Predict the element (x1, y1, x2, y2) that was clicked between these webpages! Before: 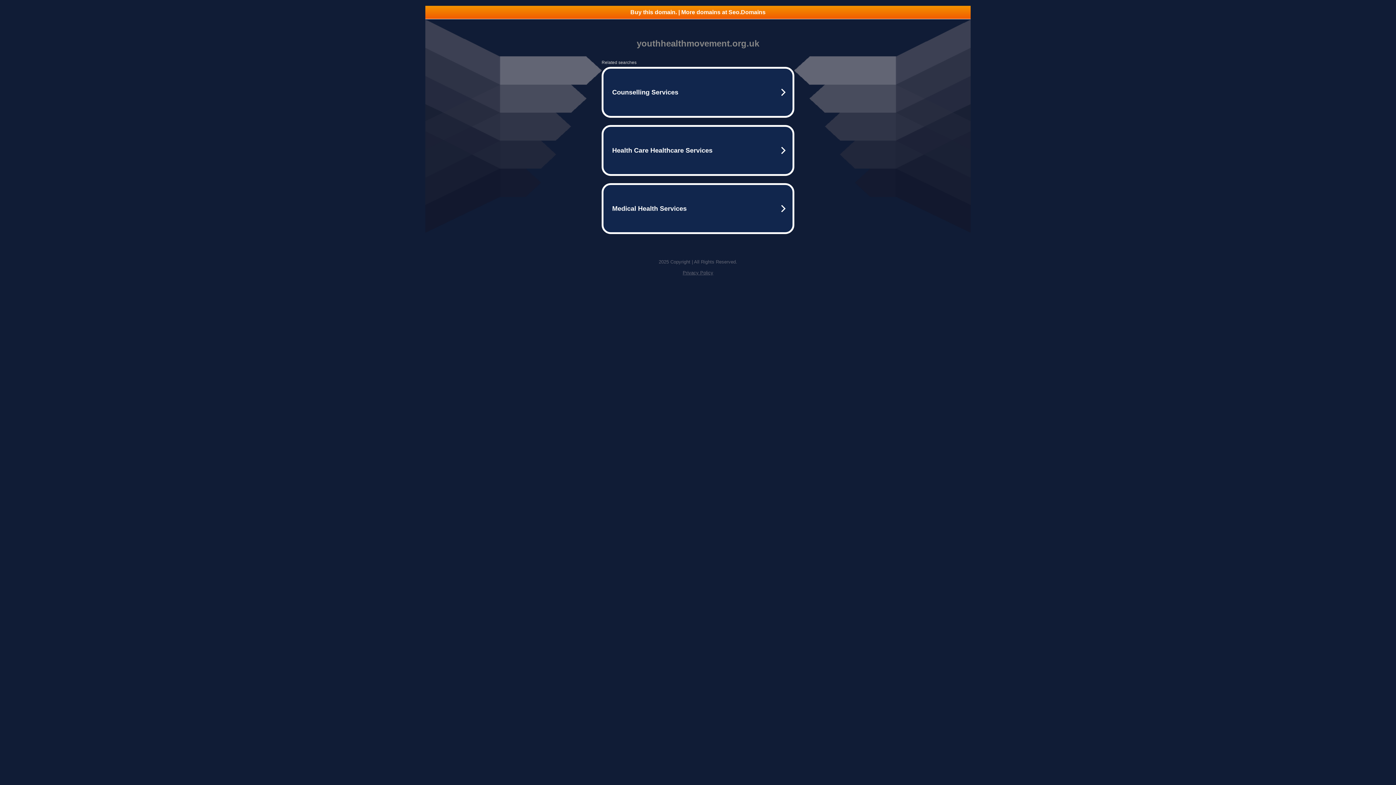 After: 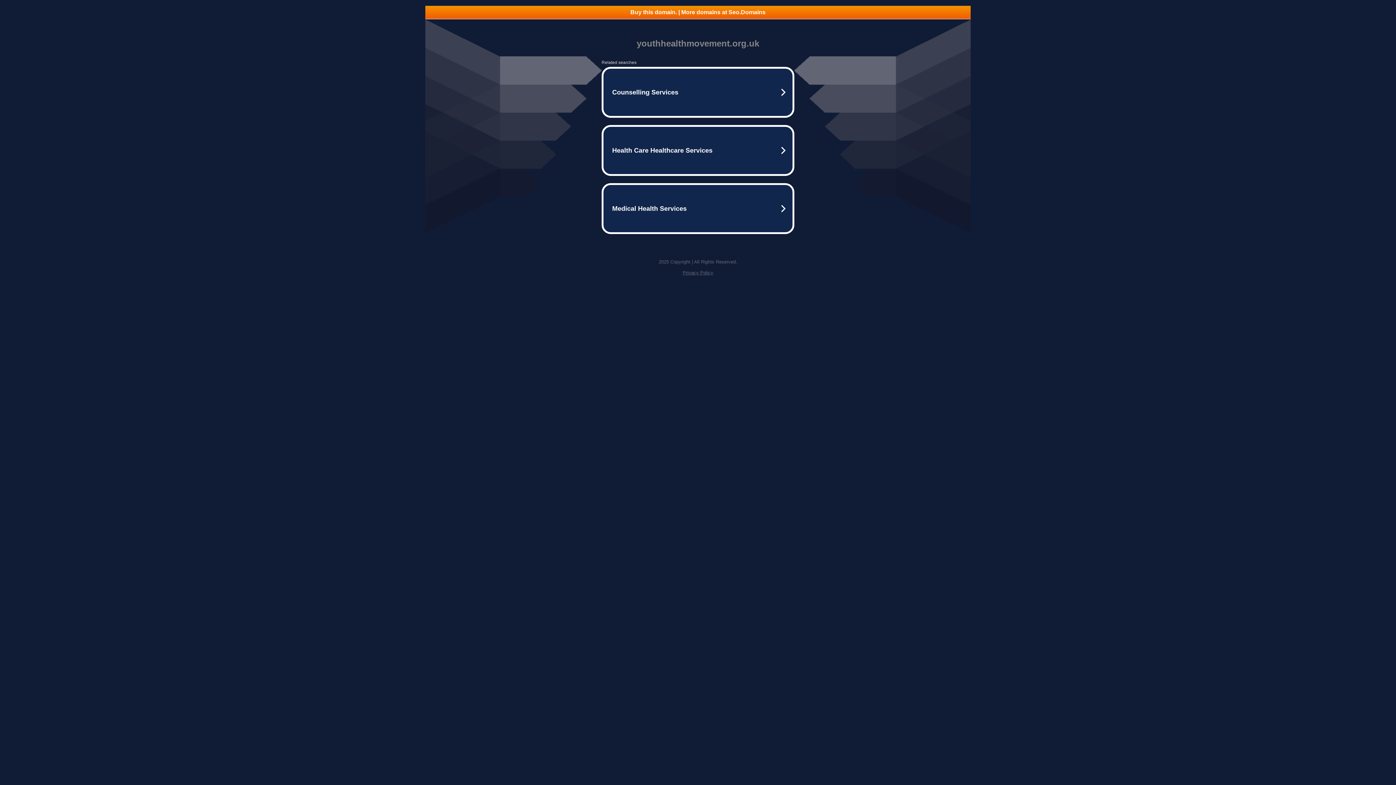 Action: label: Privacy Policy bbox: (682, 270, 713, 275)